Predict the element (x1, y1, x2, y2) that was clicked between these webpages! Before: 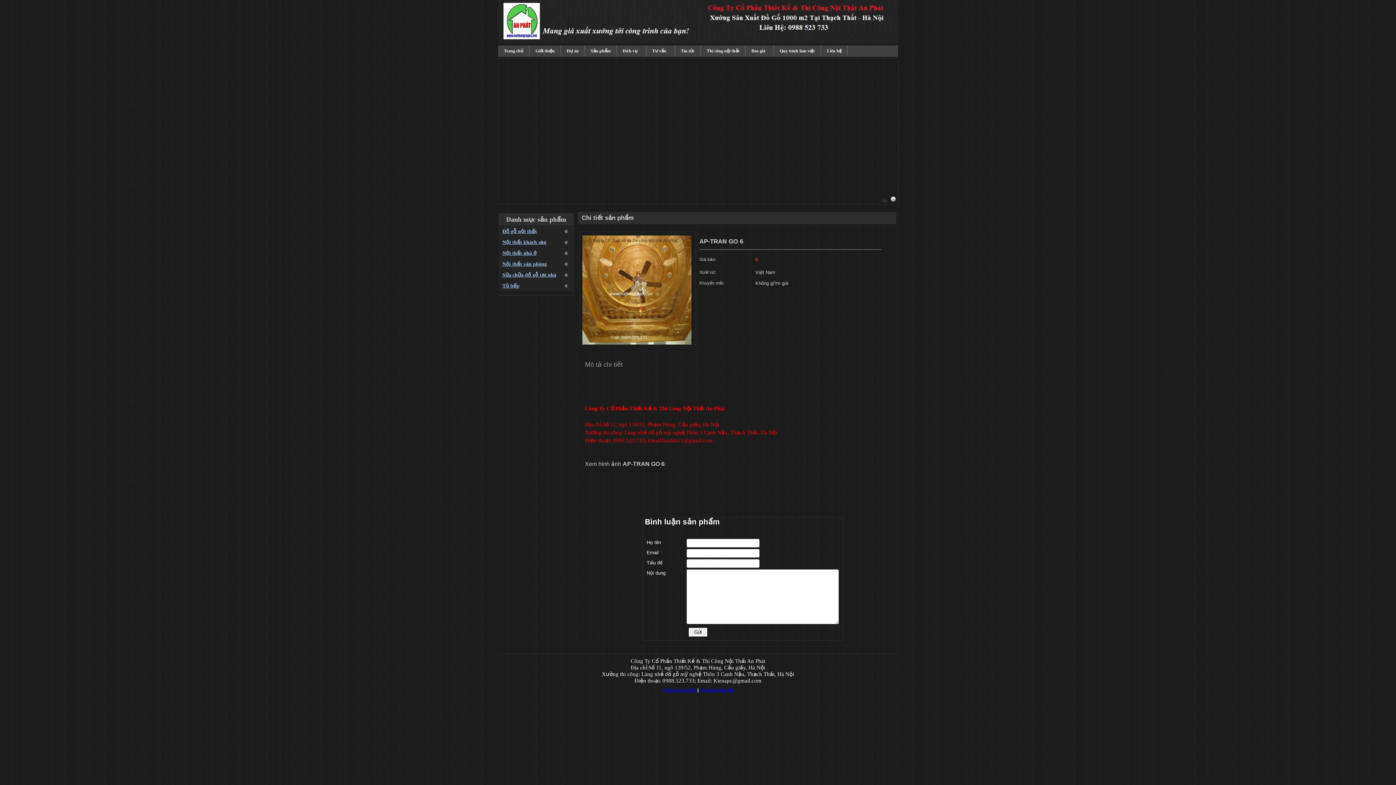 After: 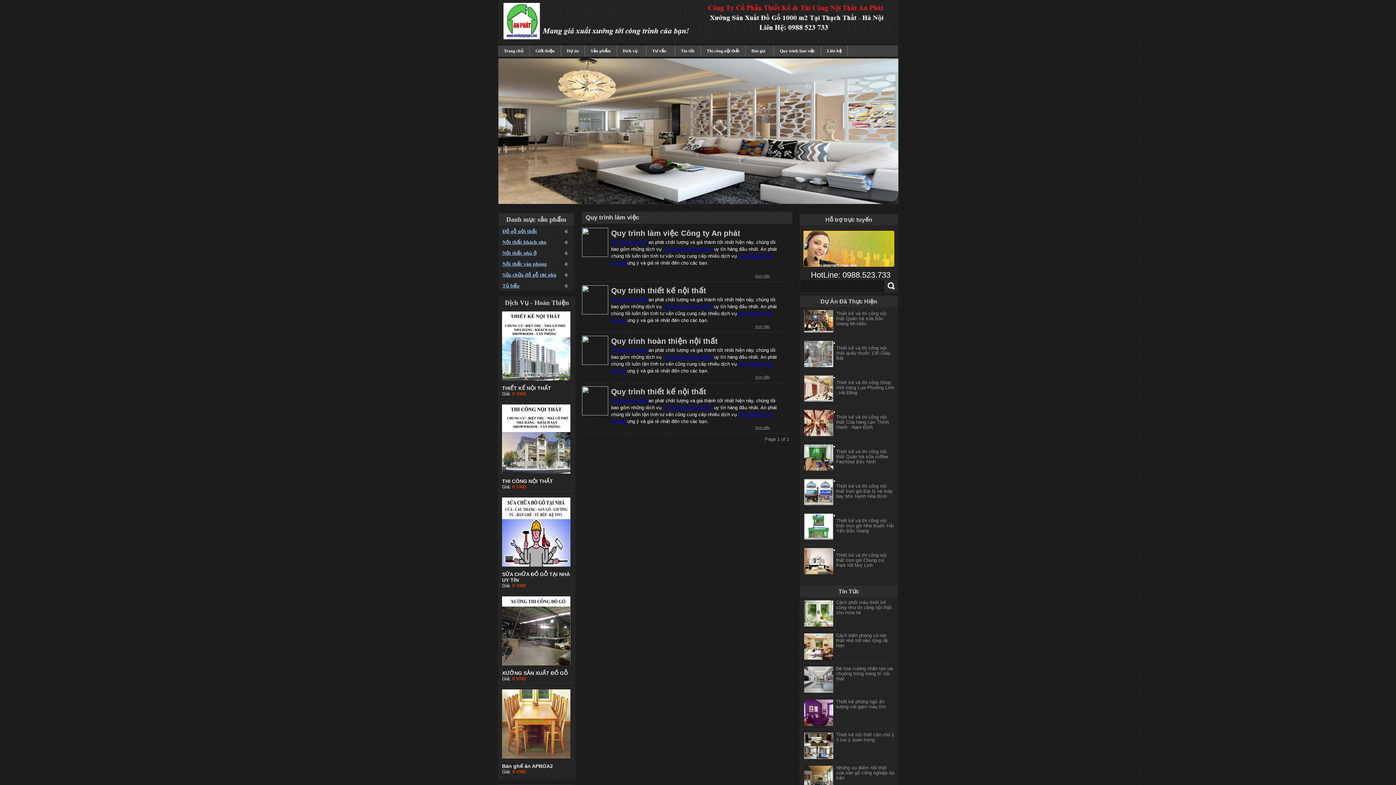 Action: bbox: (774, 45, 821, 56) label: Quy trình làm việc